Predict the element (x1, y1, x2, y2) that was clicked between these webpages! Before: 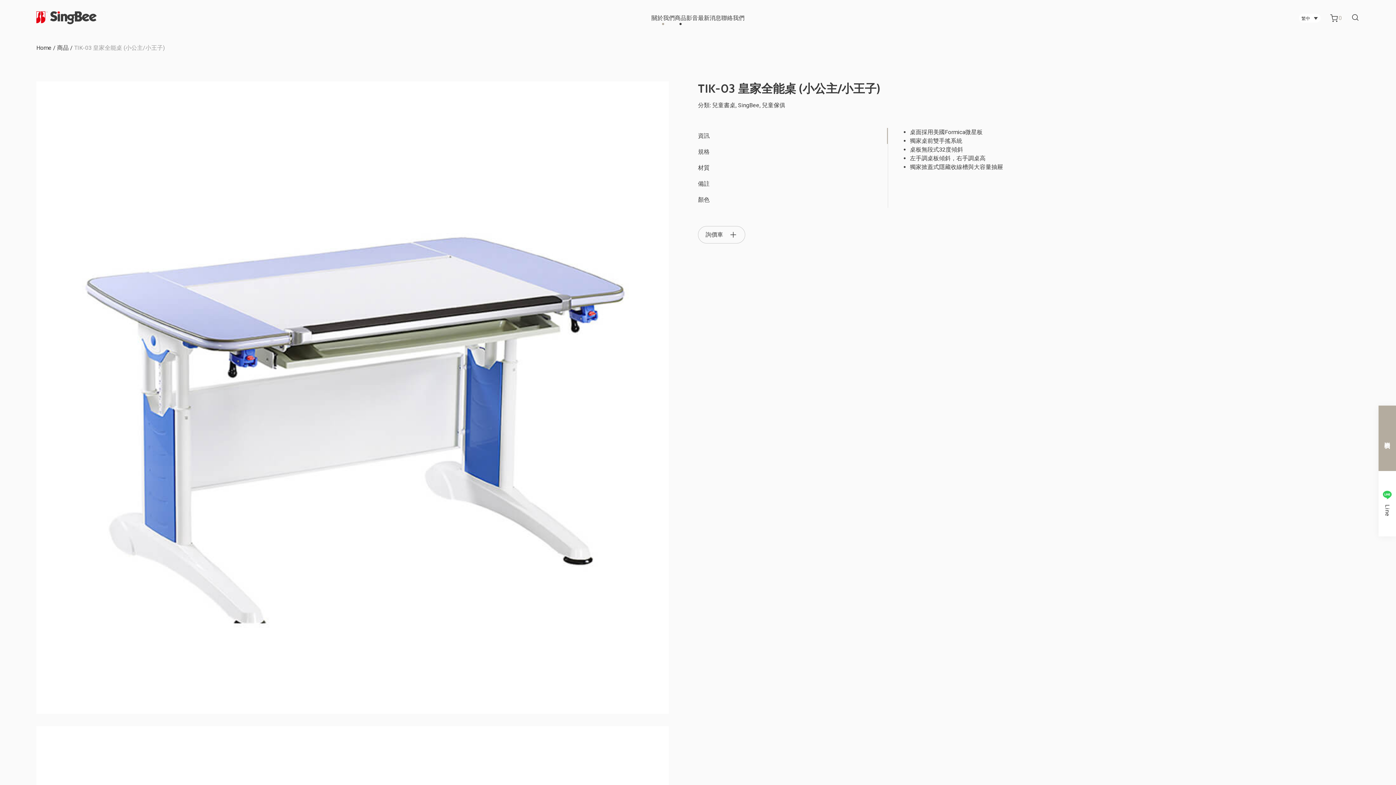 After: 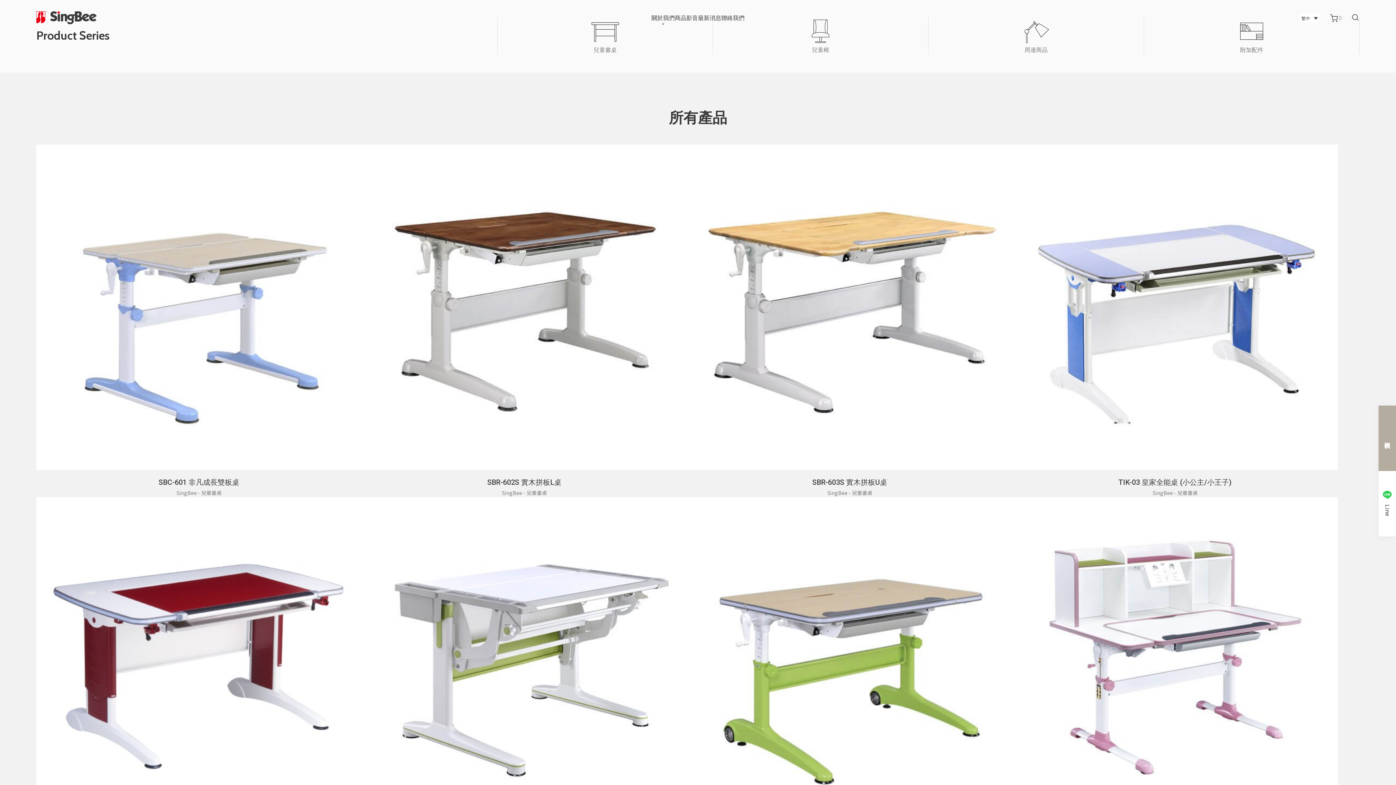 Action: bbox: (712, 101, 735, 108) label: 兒童書桌